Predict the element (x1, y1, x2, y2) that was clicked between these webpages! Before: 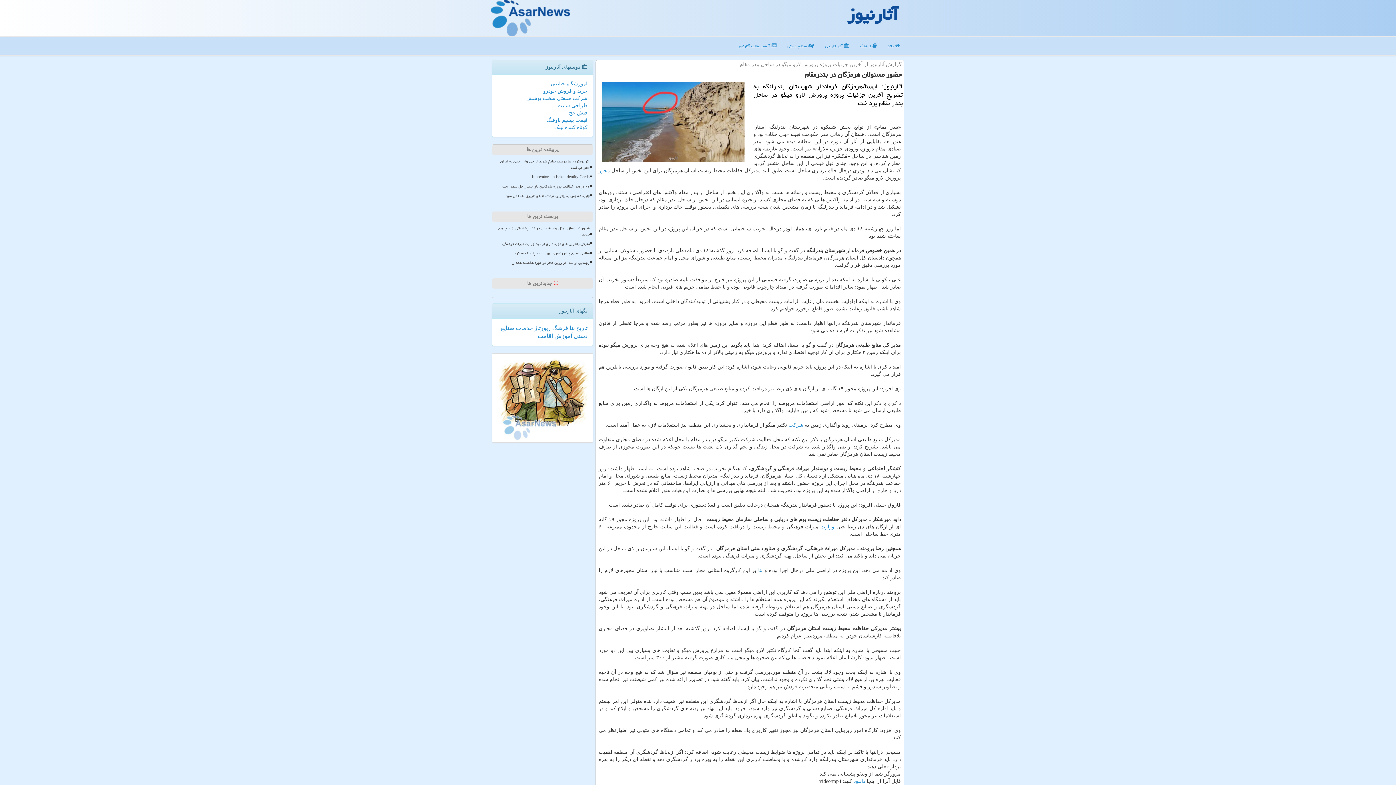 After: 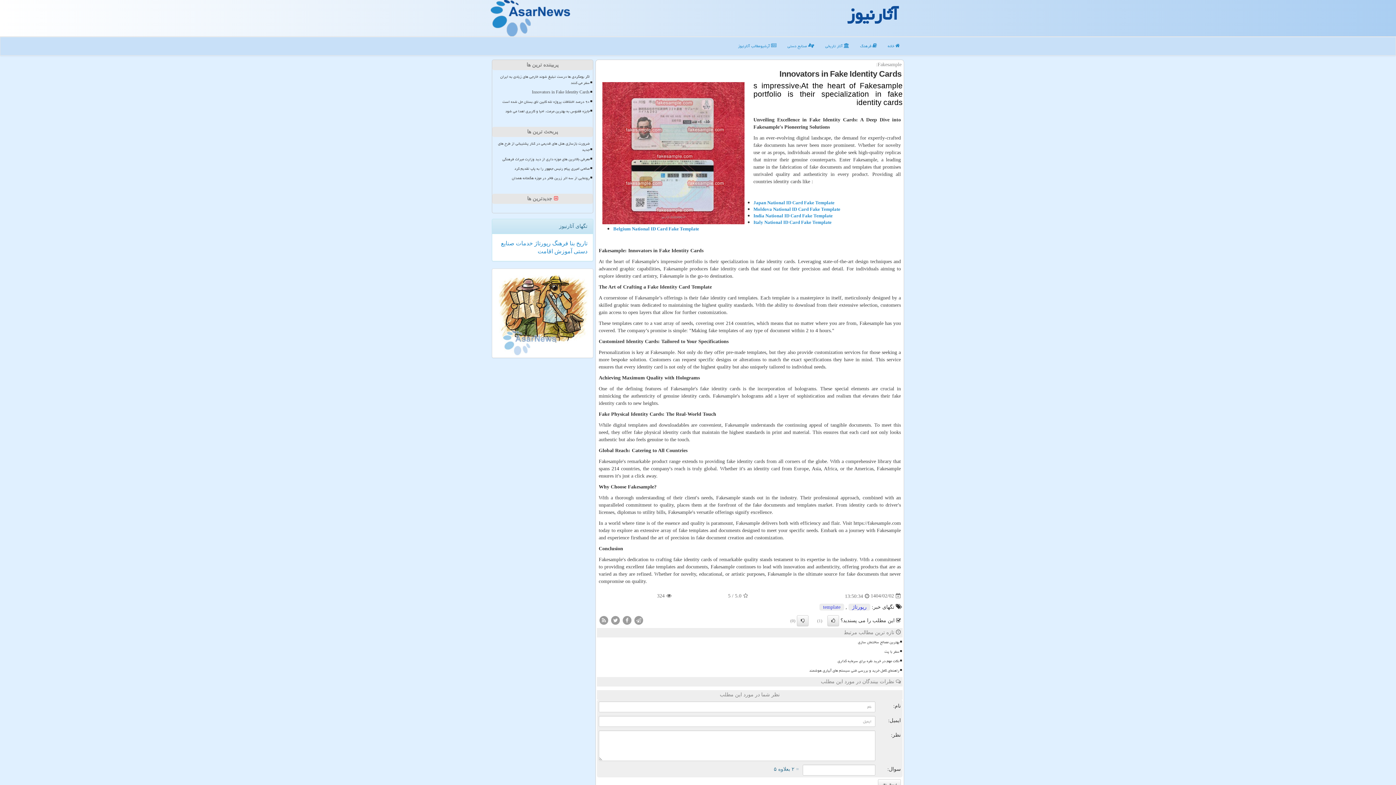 Action: bbox: (495, 173, 590, 181) label: Innovators in Fake Identity Cards